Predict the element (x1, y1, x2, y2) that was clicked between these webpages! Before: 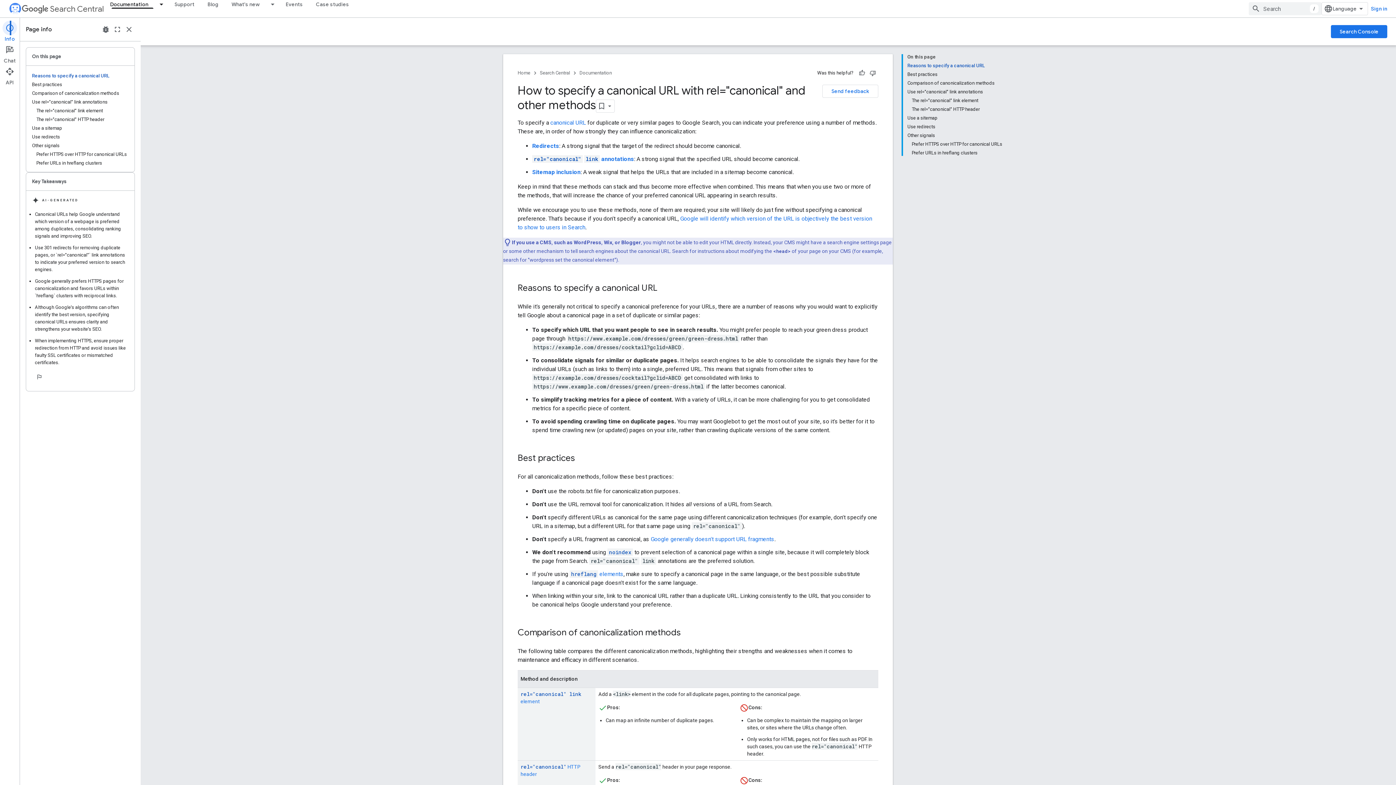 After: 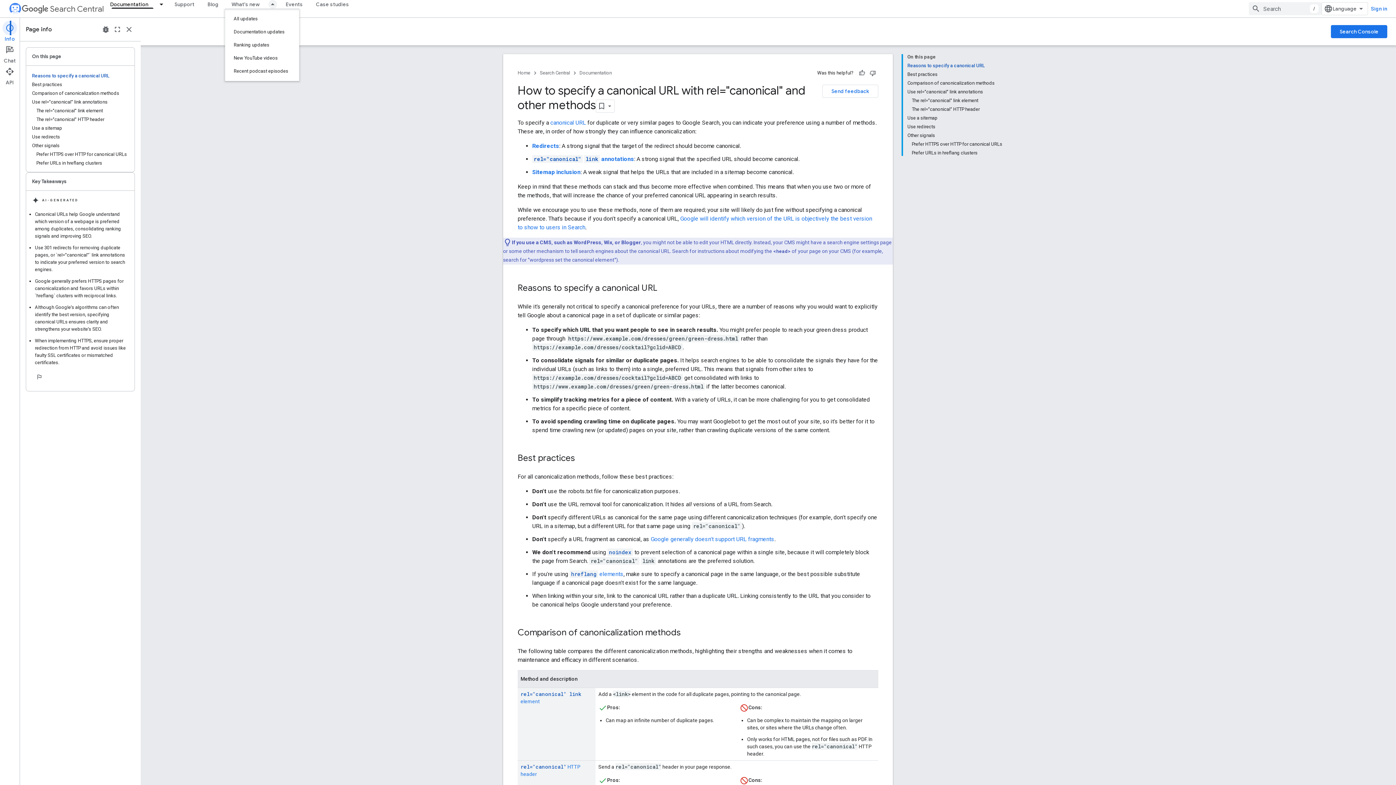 Action: bbox: (266, 0, 279, 8) label: Dropdown menu for What's new